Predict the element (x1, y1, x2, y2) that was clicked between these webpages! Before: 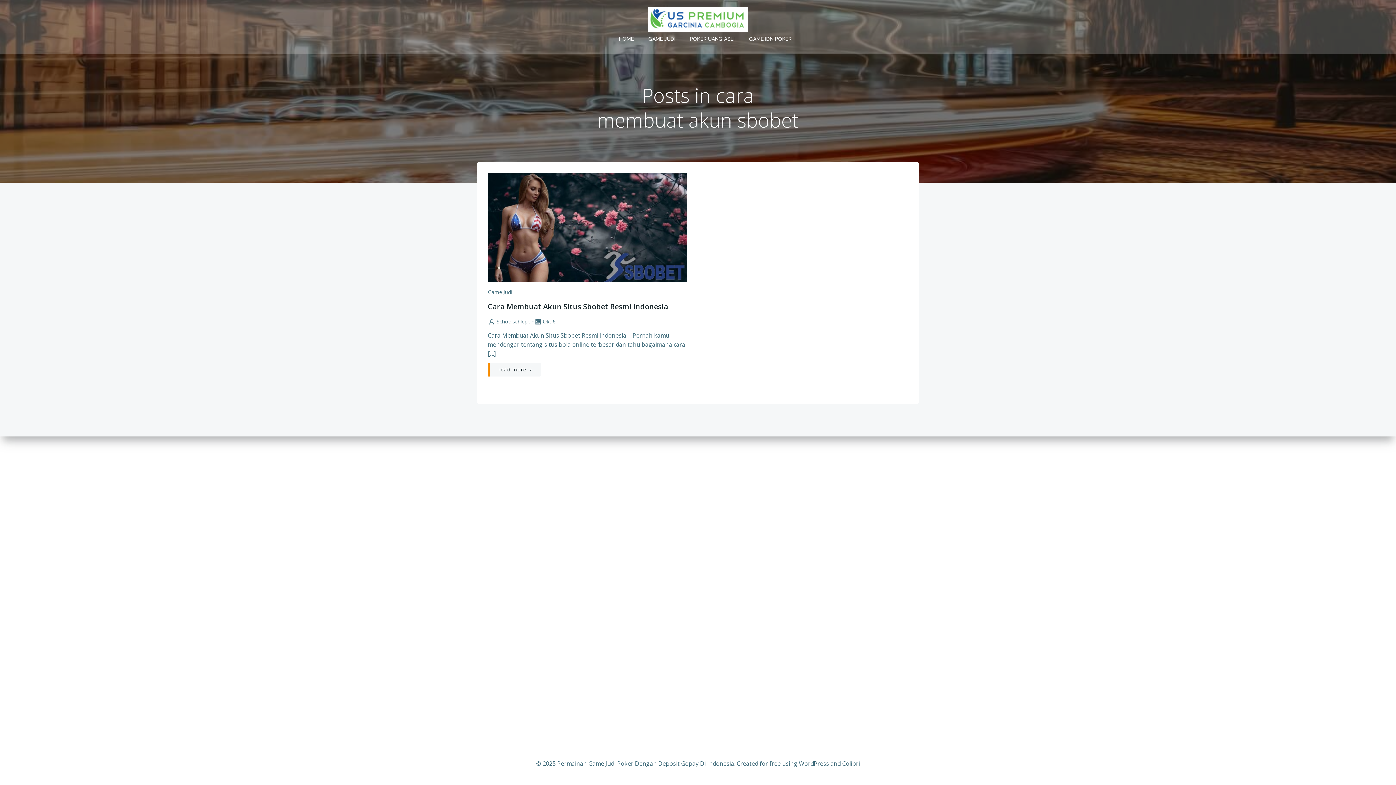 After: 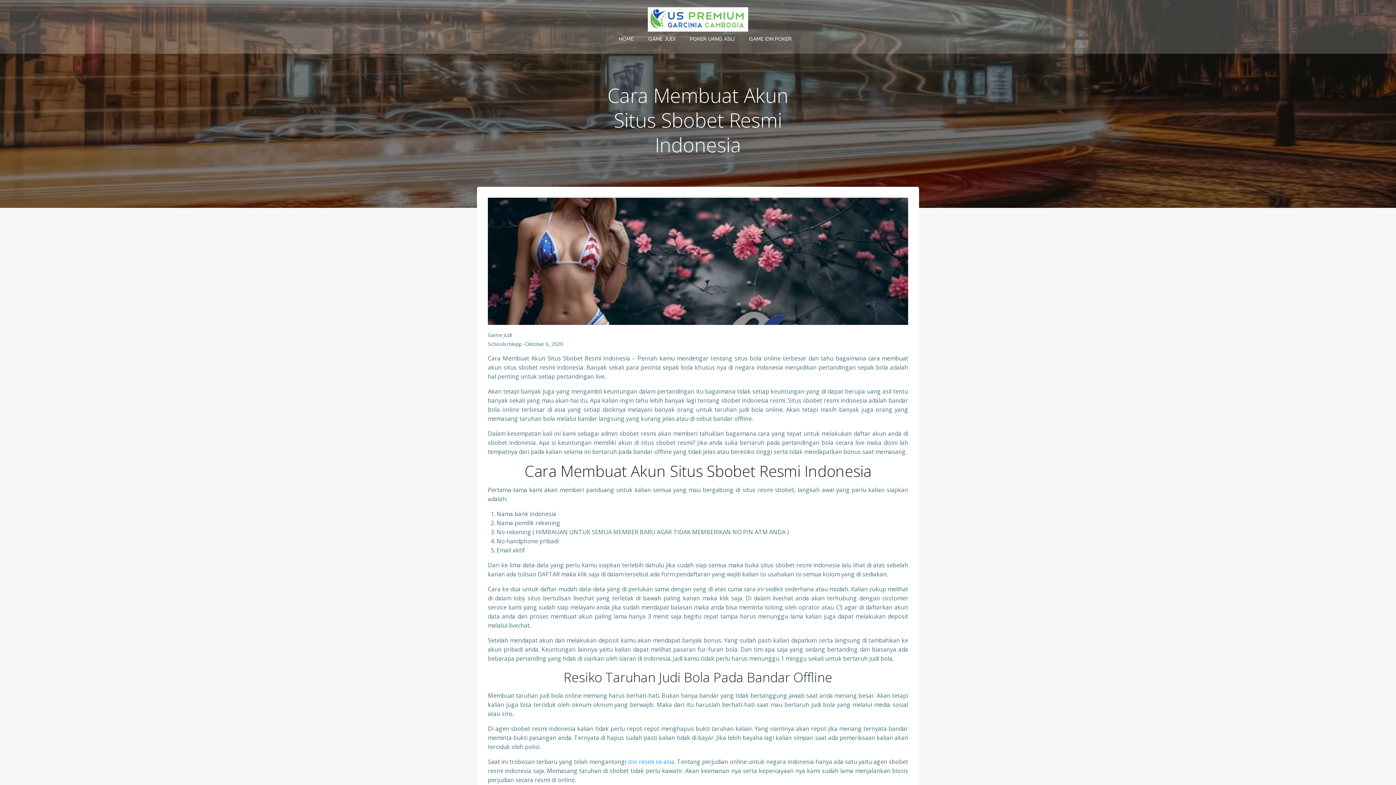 Action: bbox: (488, 362, 541, 376) label: read more